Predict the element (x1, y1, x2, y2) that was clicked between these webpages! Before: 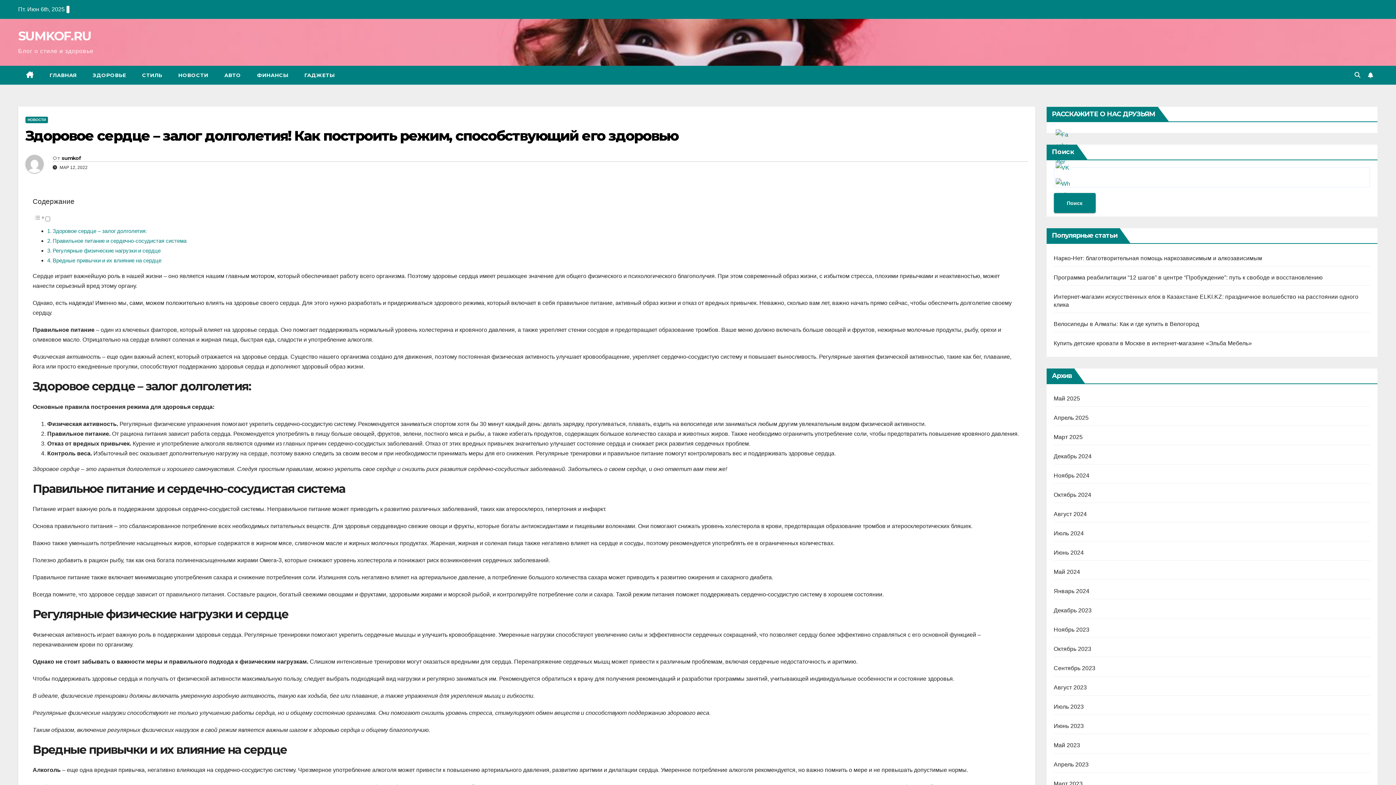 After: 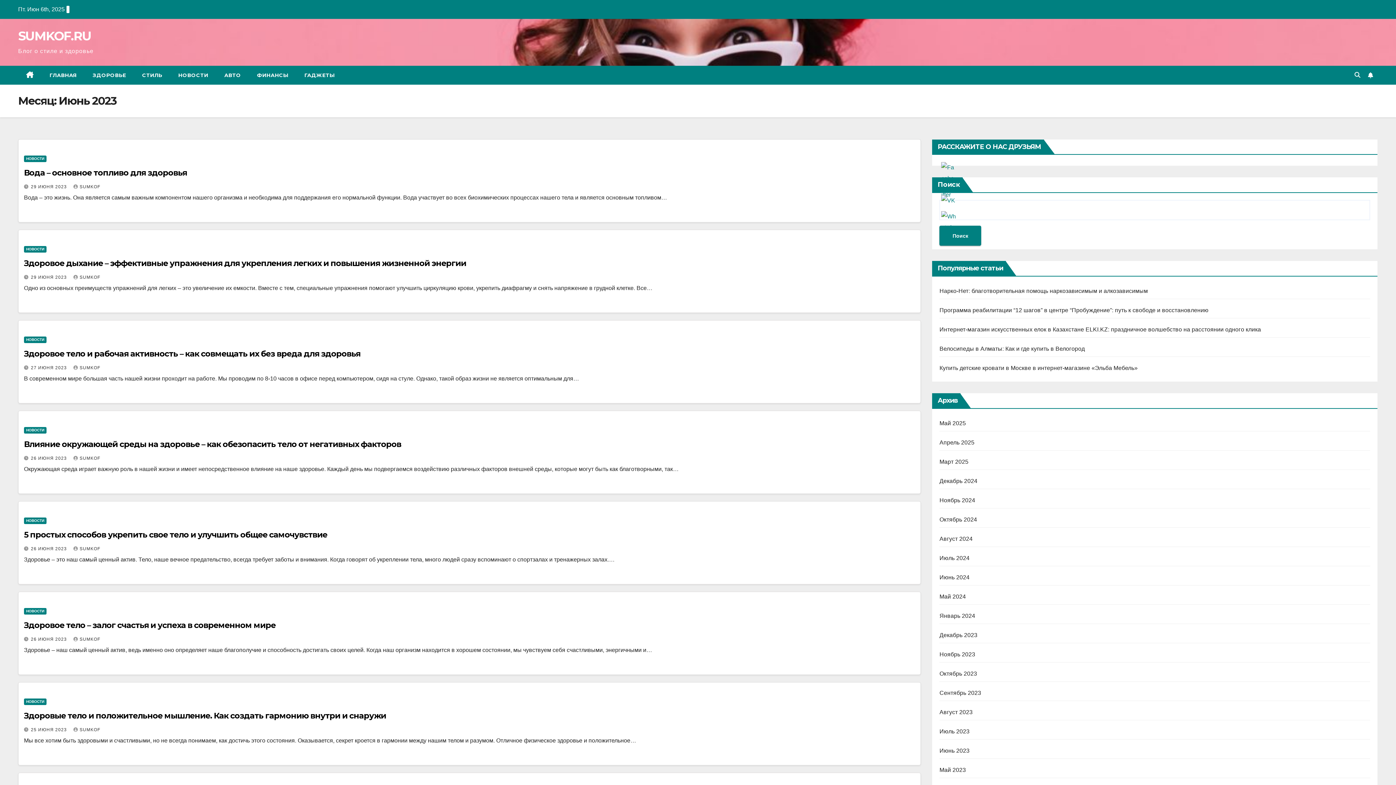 Action: label: Июнь 2023 bbox: (1054, 723, 1084, 729)